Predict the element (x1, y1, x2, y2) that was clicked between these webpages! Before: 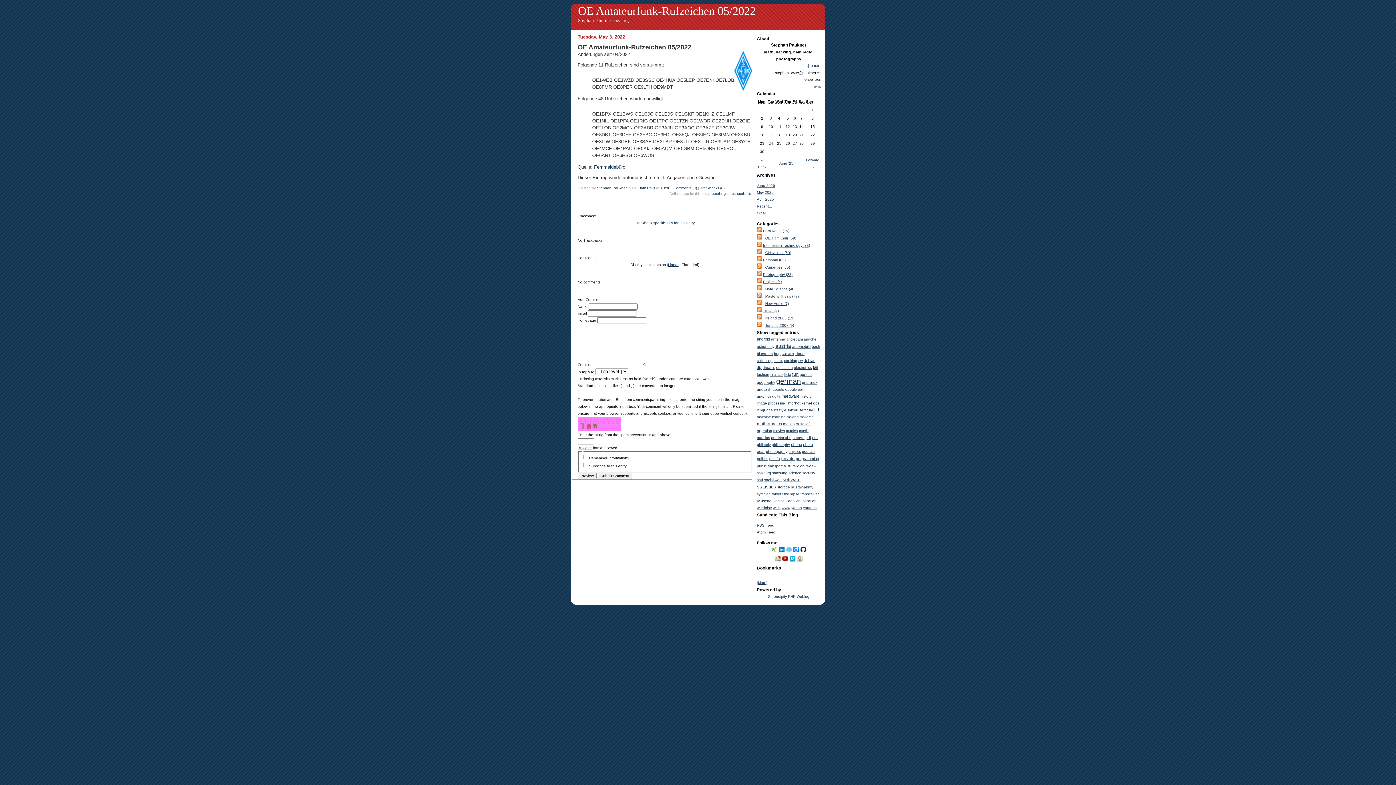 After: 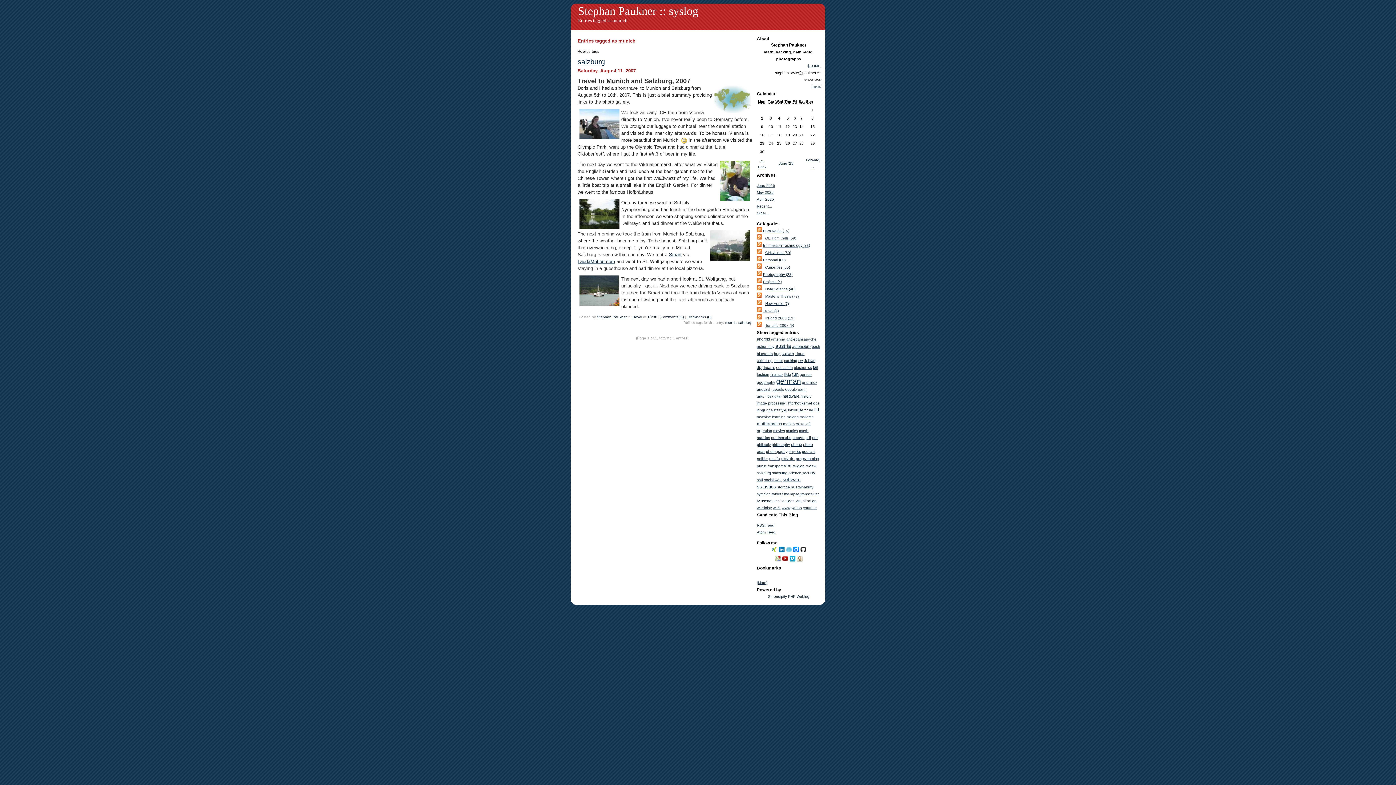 Action: bbox: (786, 429, 798, 433) label: munich